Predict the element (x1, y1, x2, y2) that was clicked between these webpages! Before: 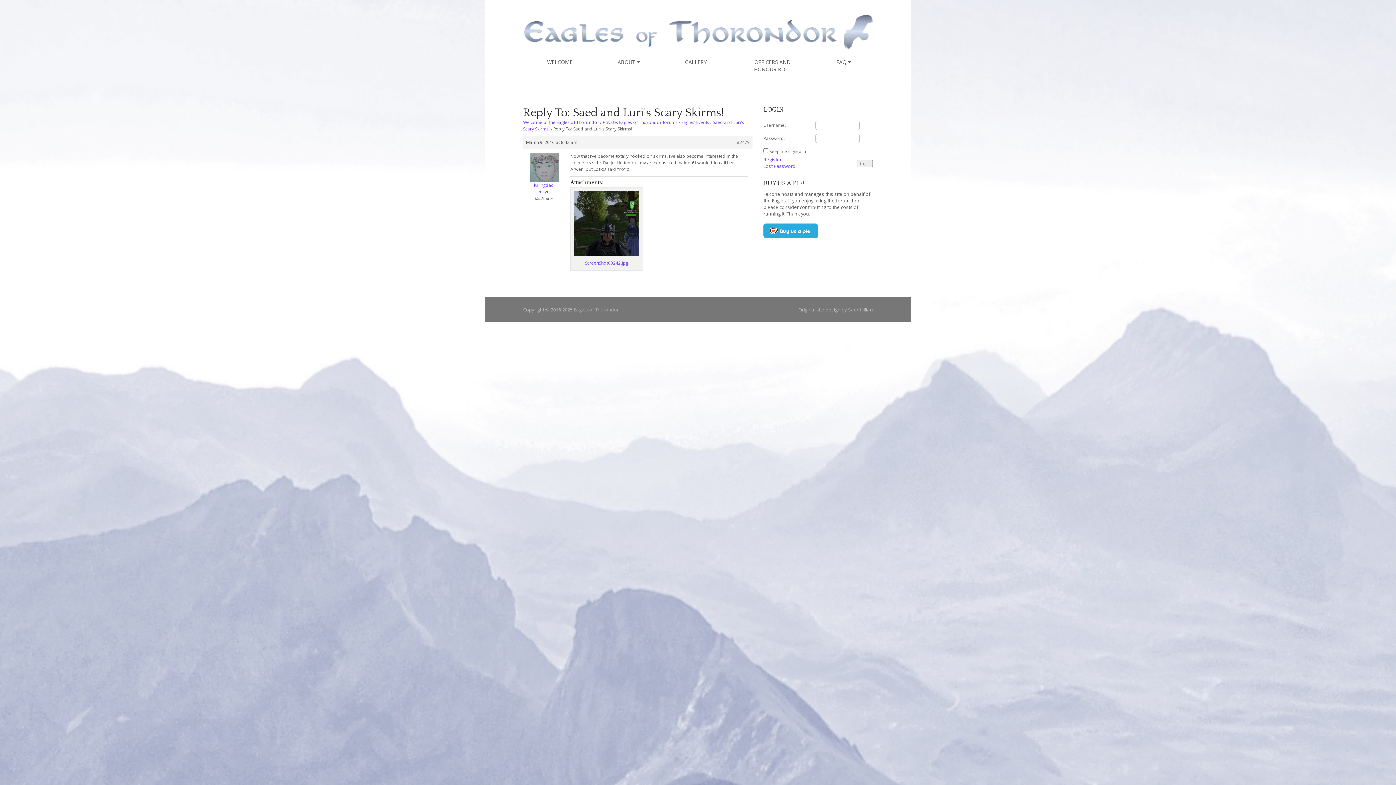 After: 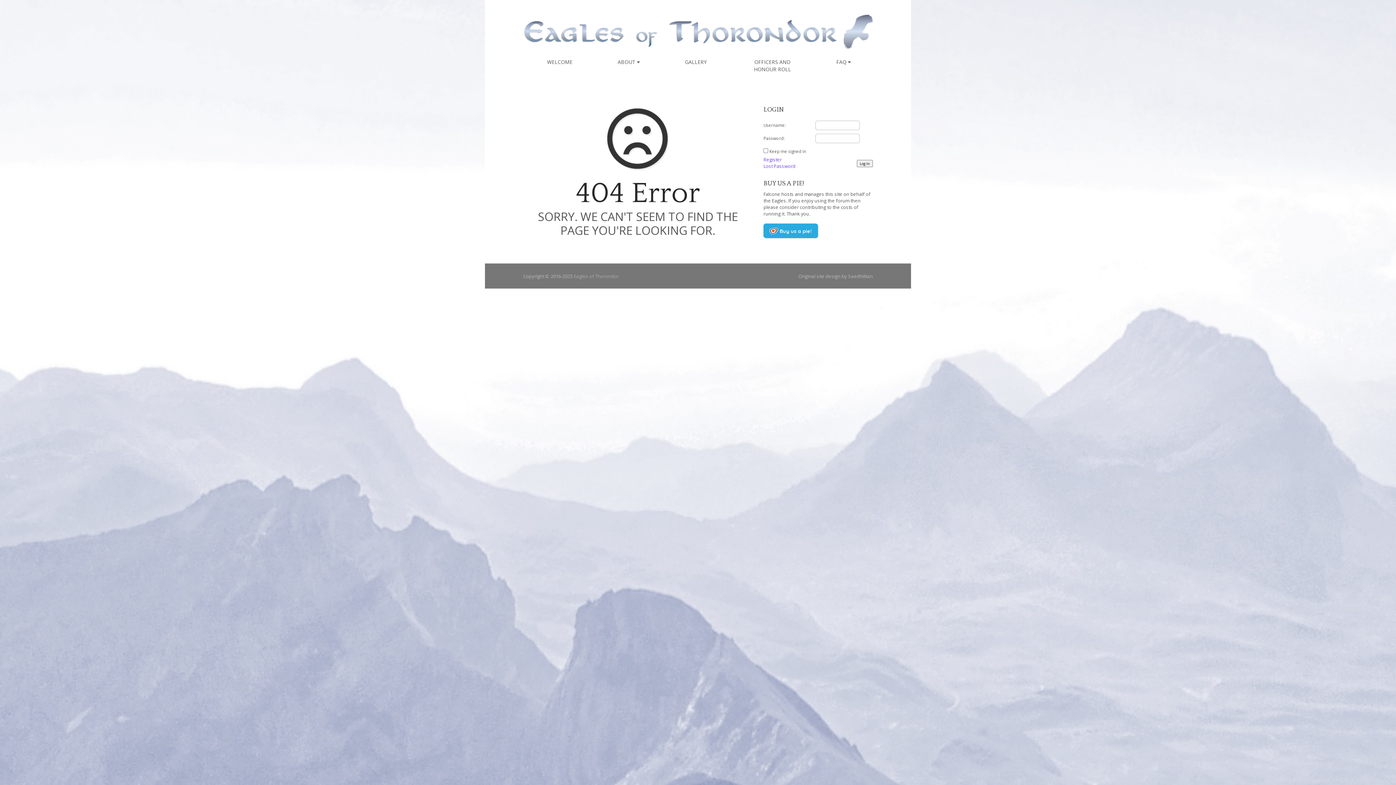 Action: label: Private: Eagles of Thorondor forums bbox: (602, 119, 677, 125)